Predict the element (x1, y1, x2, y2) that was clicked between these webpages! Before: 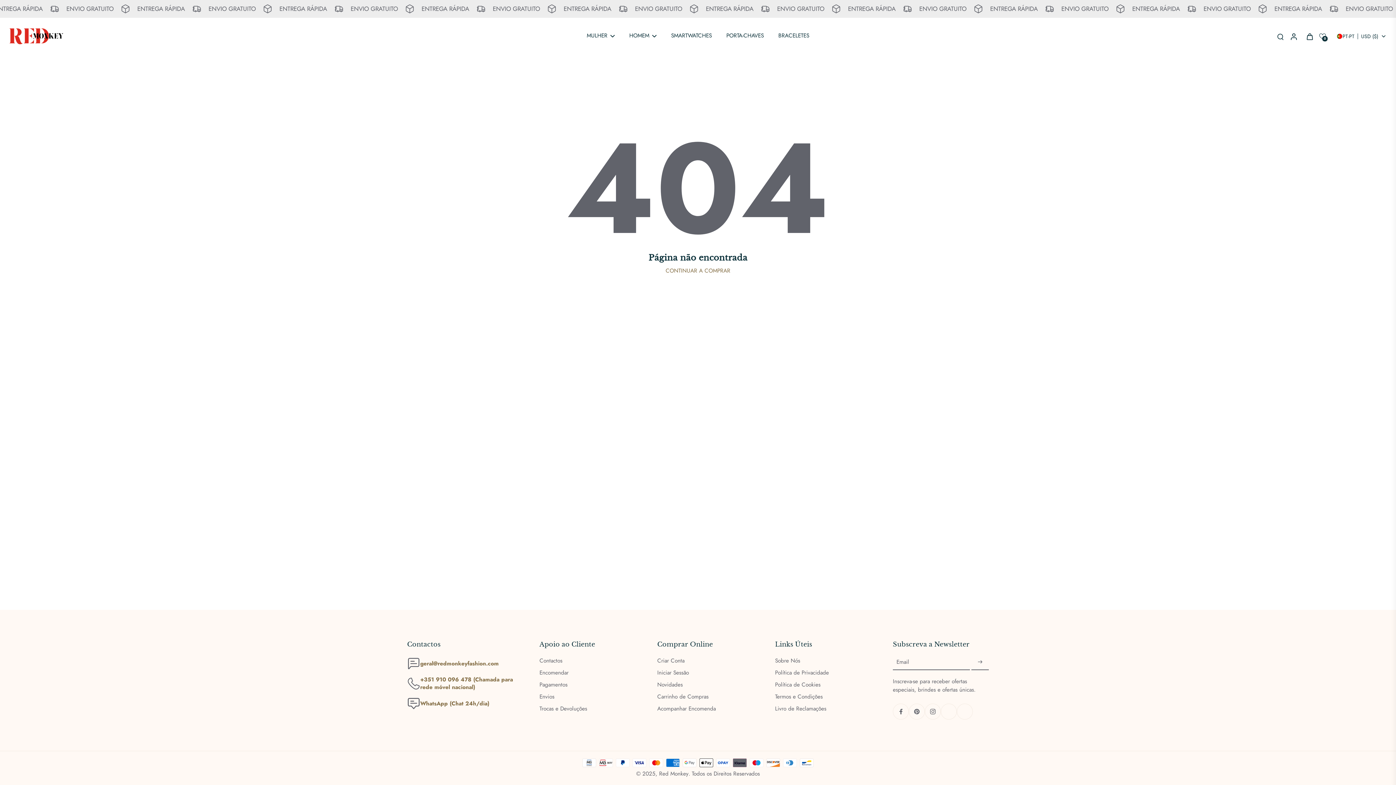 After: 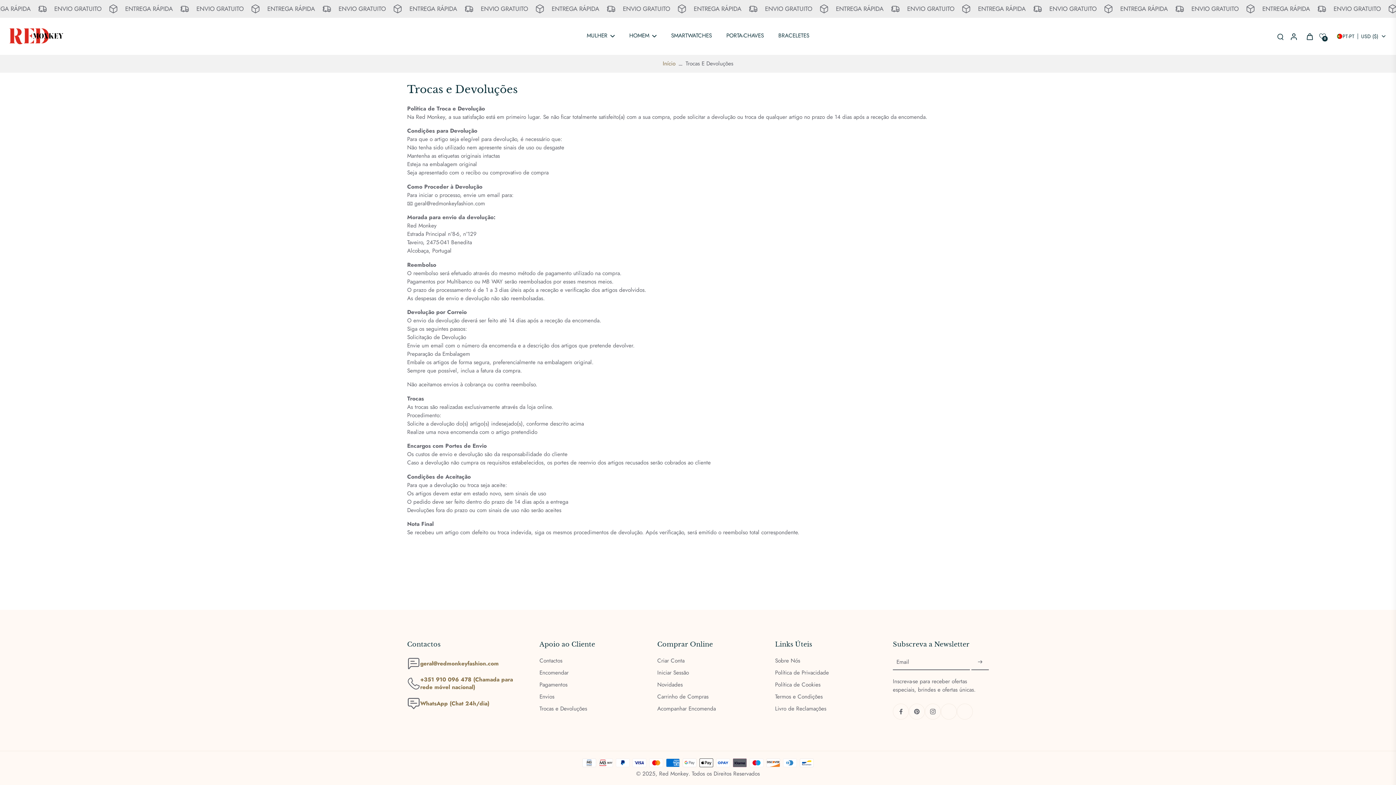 Action: label: Trocas e Devoluções bbox: (539, 705, 587, 713)